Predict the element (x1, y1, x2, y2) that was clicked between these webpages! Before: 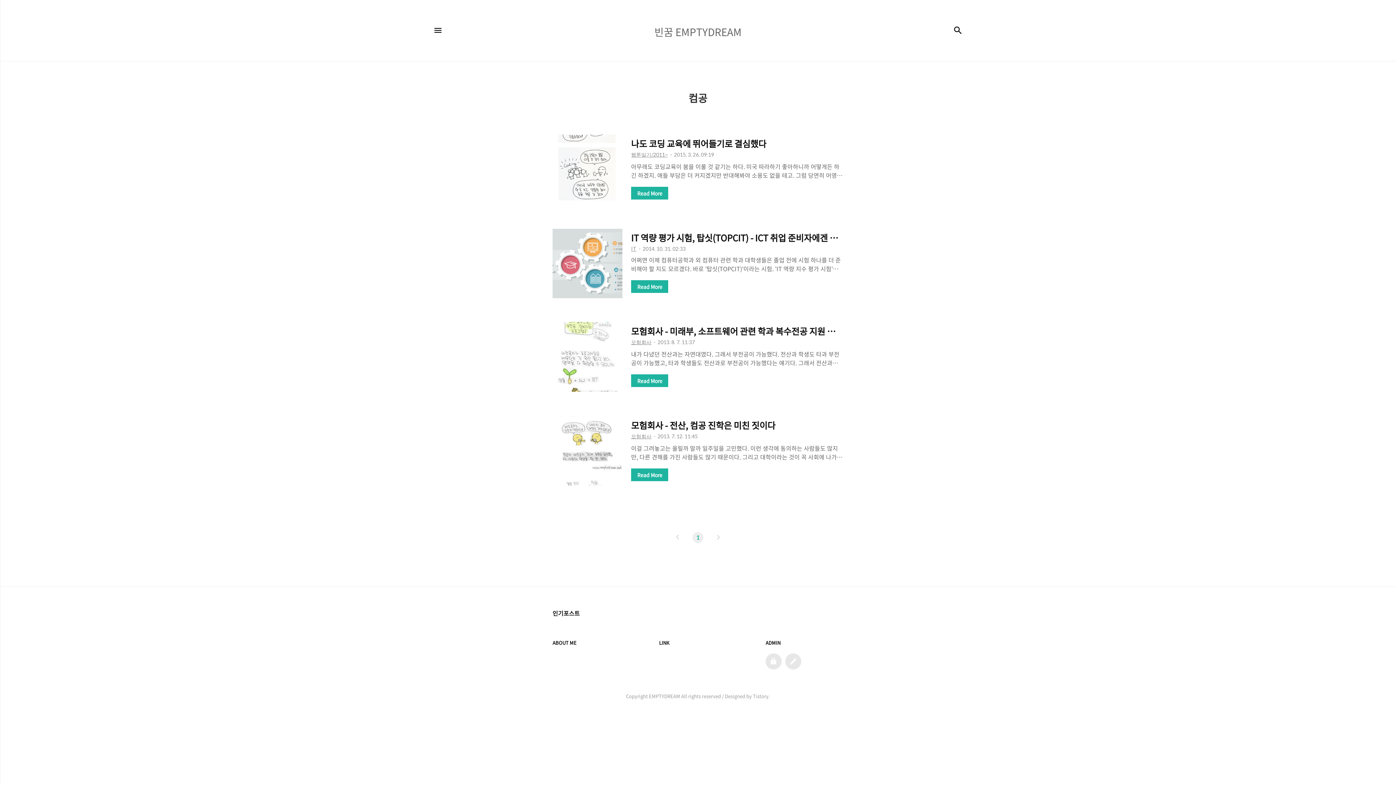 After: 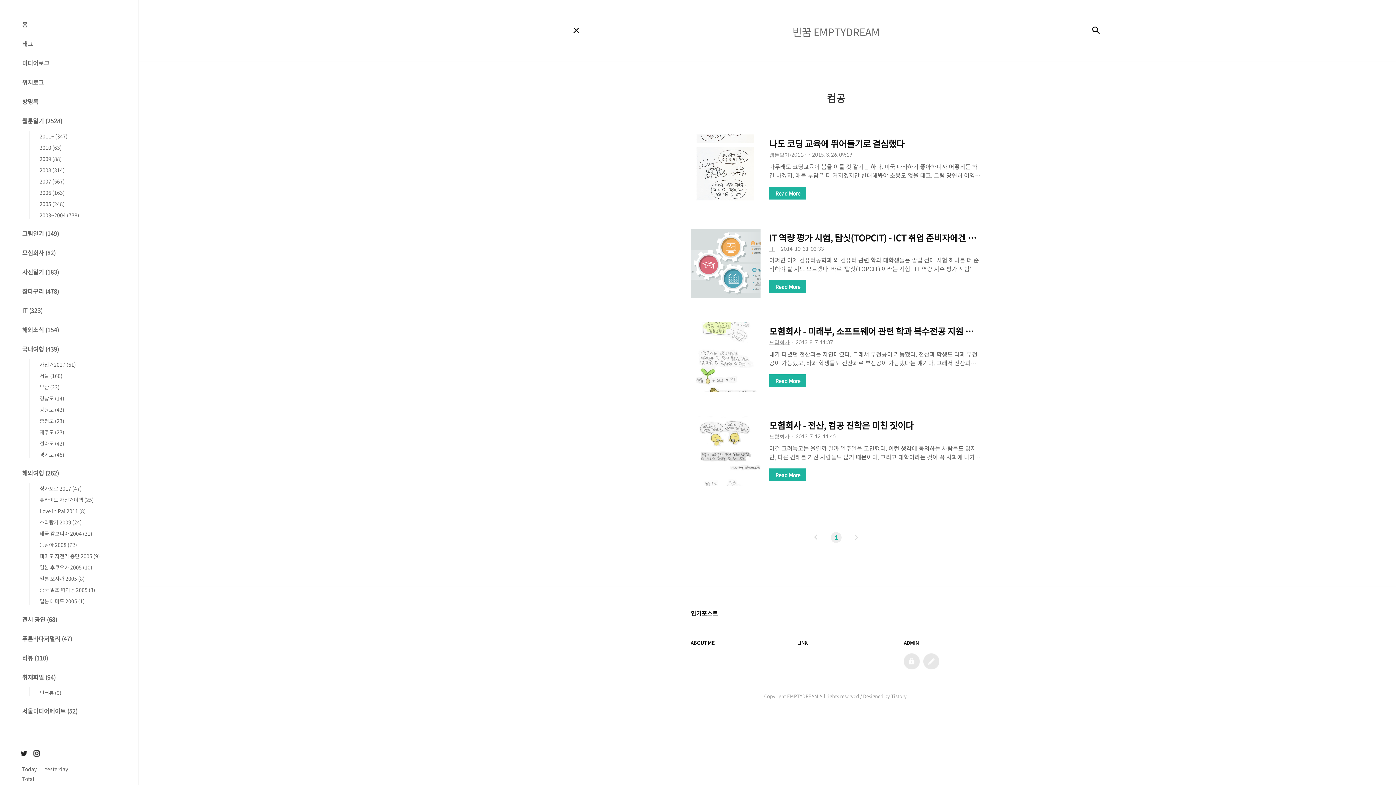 Action: label: 메뉴 bbox: (429, 21, 447, 39)